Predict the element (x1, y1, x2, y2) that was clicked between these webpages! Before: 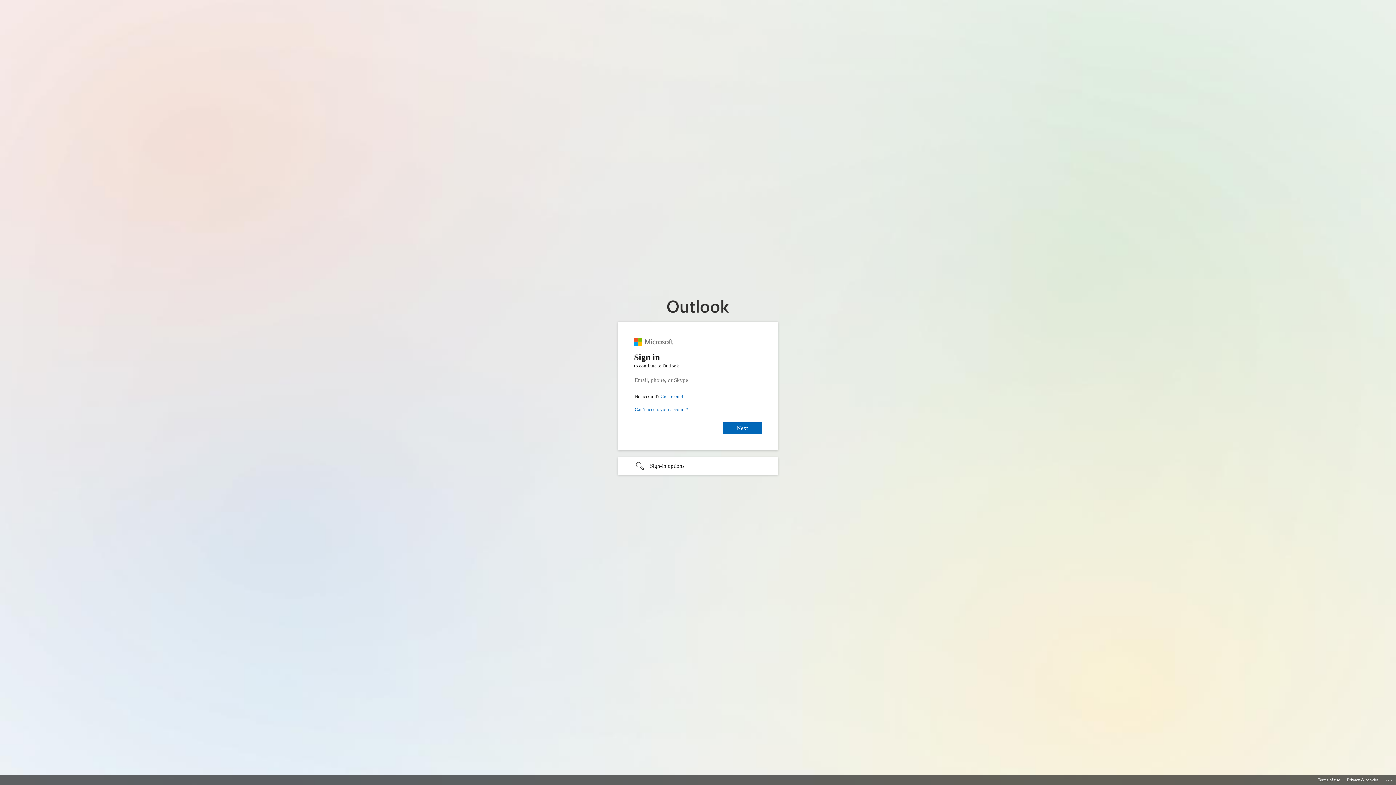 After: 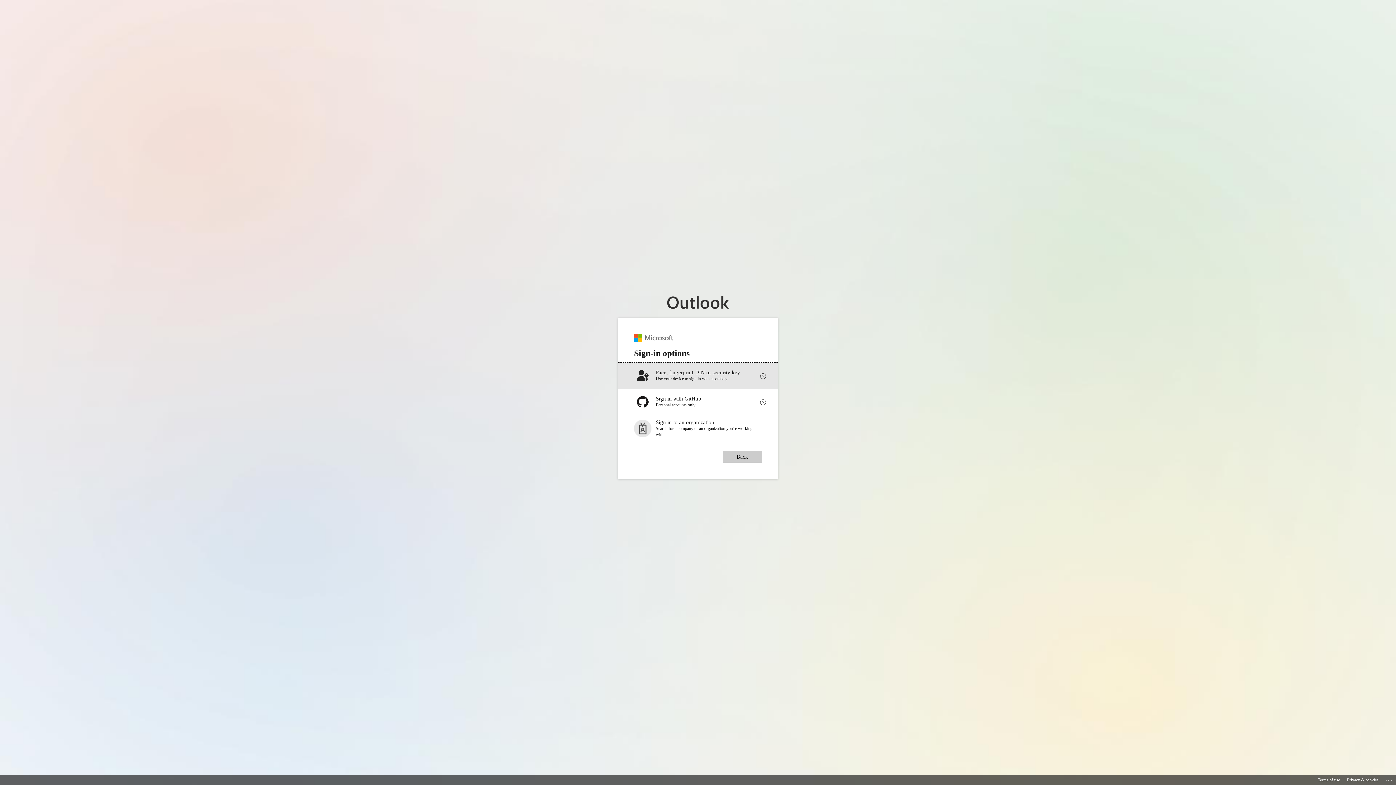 Action: label: Sign-in options undefined bbox: (618, 457, 778, 474)